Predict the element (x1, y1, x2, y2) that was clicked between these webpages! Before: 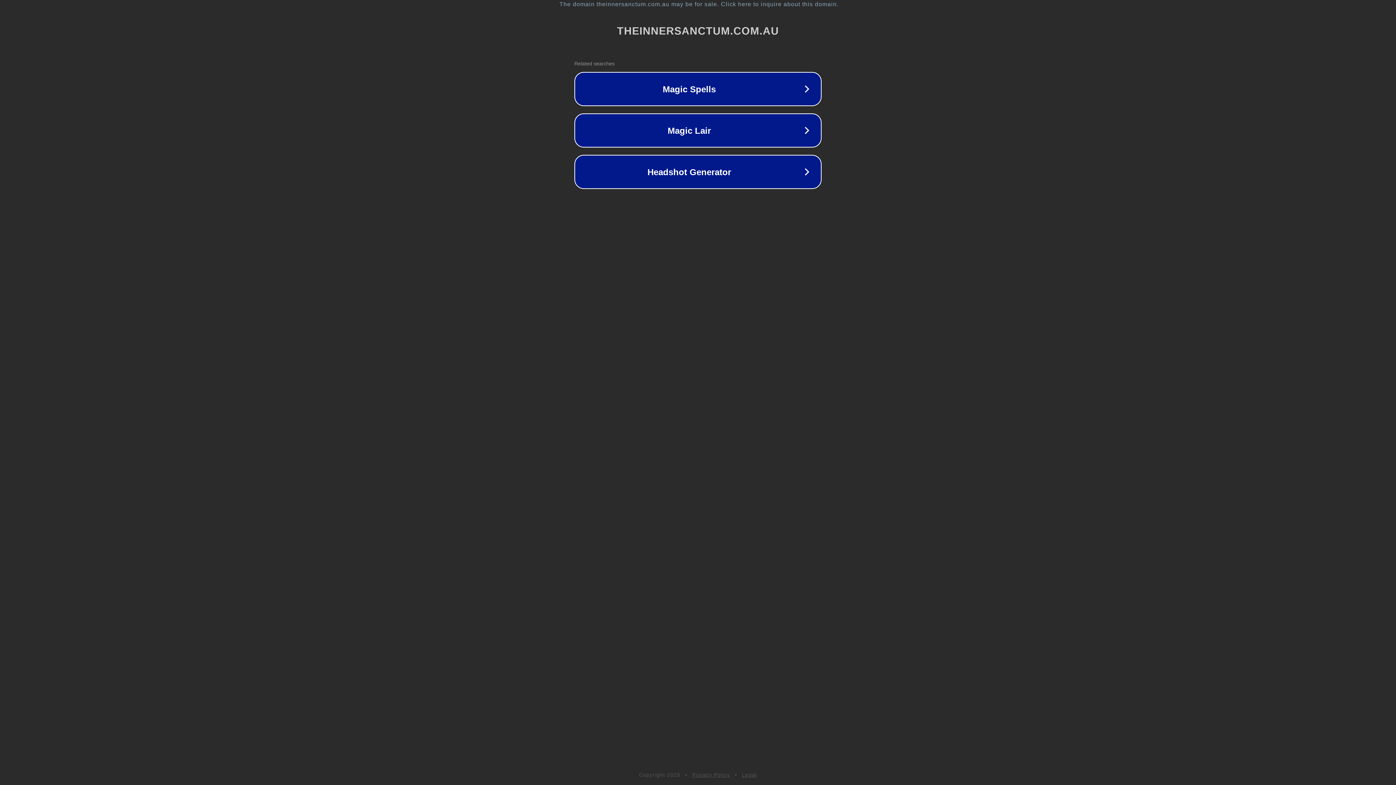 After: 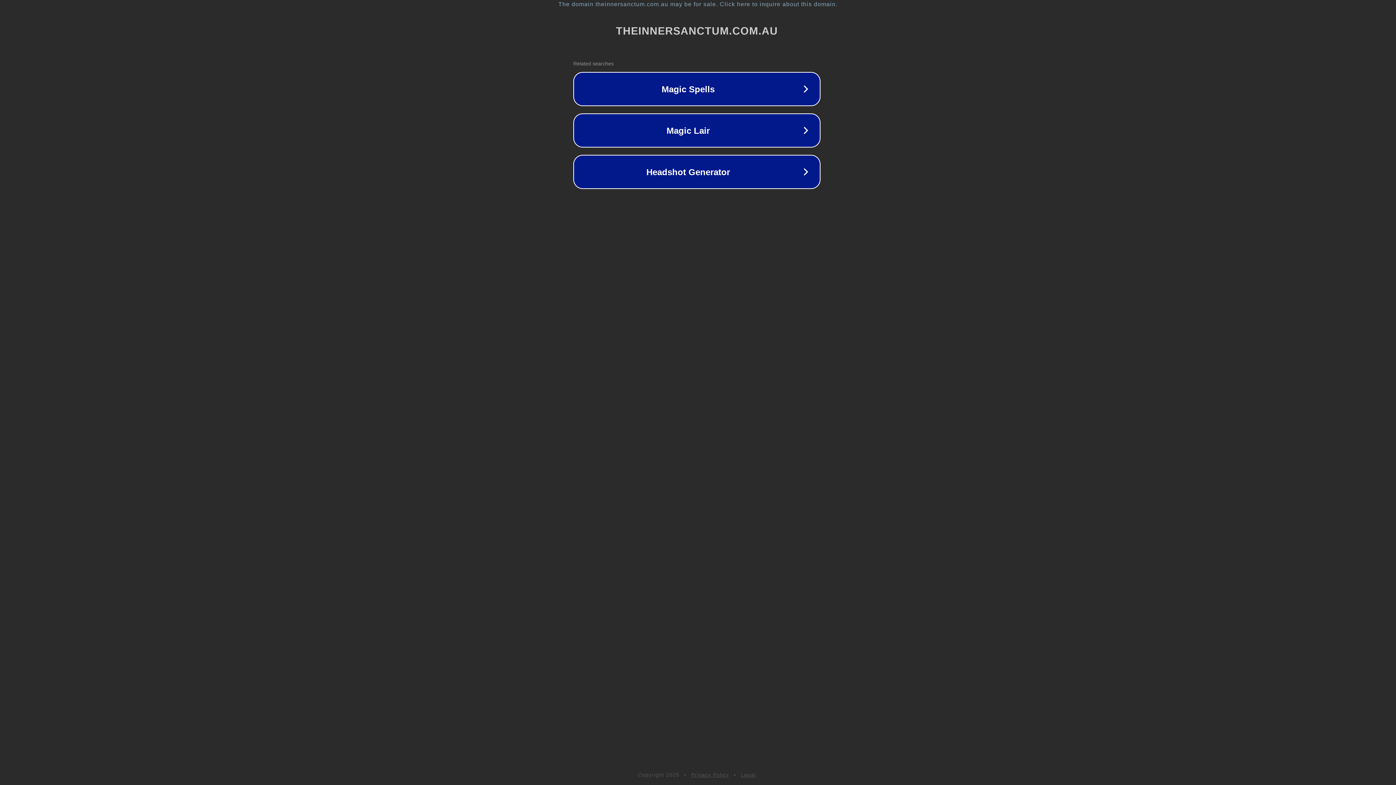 Action: bbox: (1, 1, 1397, 7) label: The domain theinnersanctum.com.au may be for sale. Click here to inquire about this domain.